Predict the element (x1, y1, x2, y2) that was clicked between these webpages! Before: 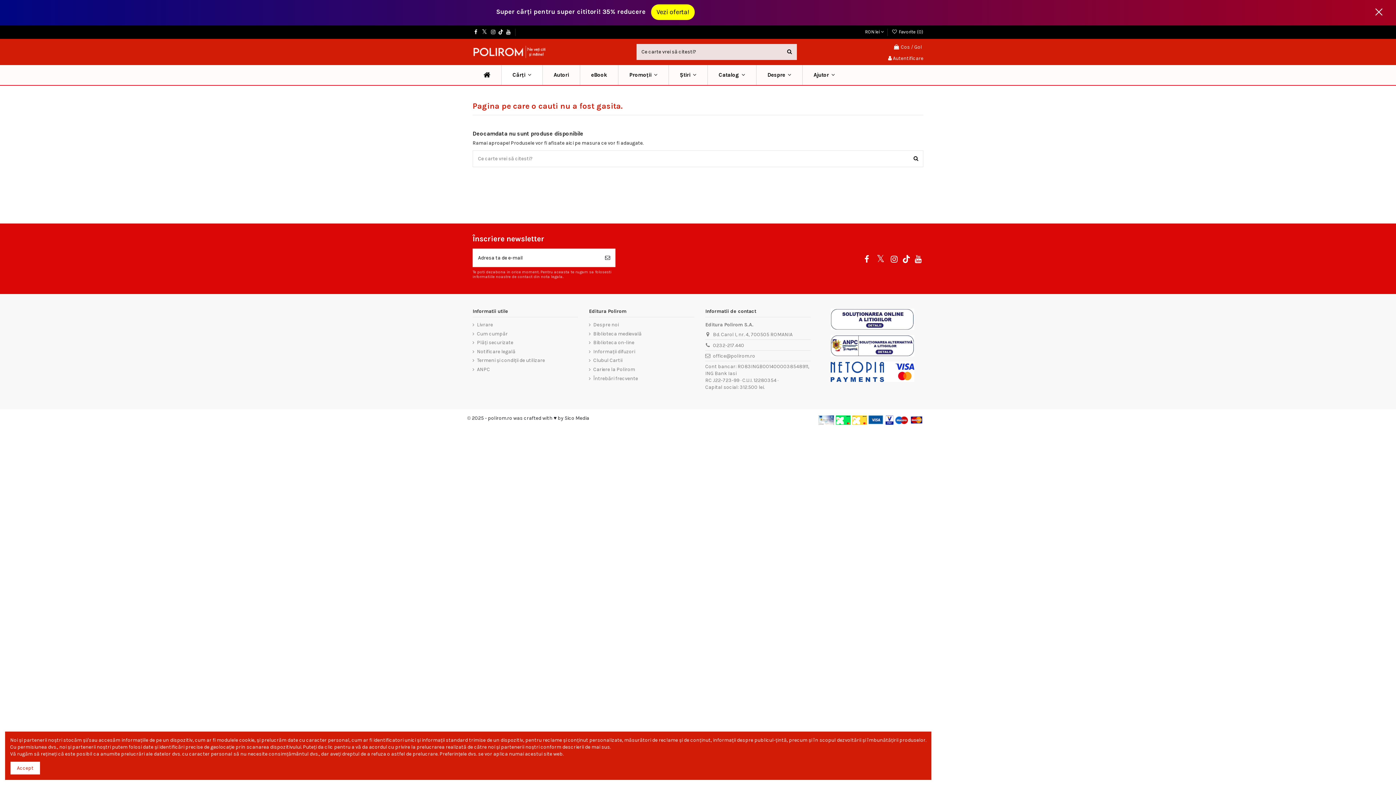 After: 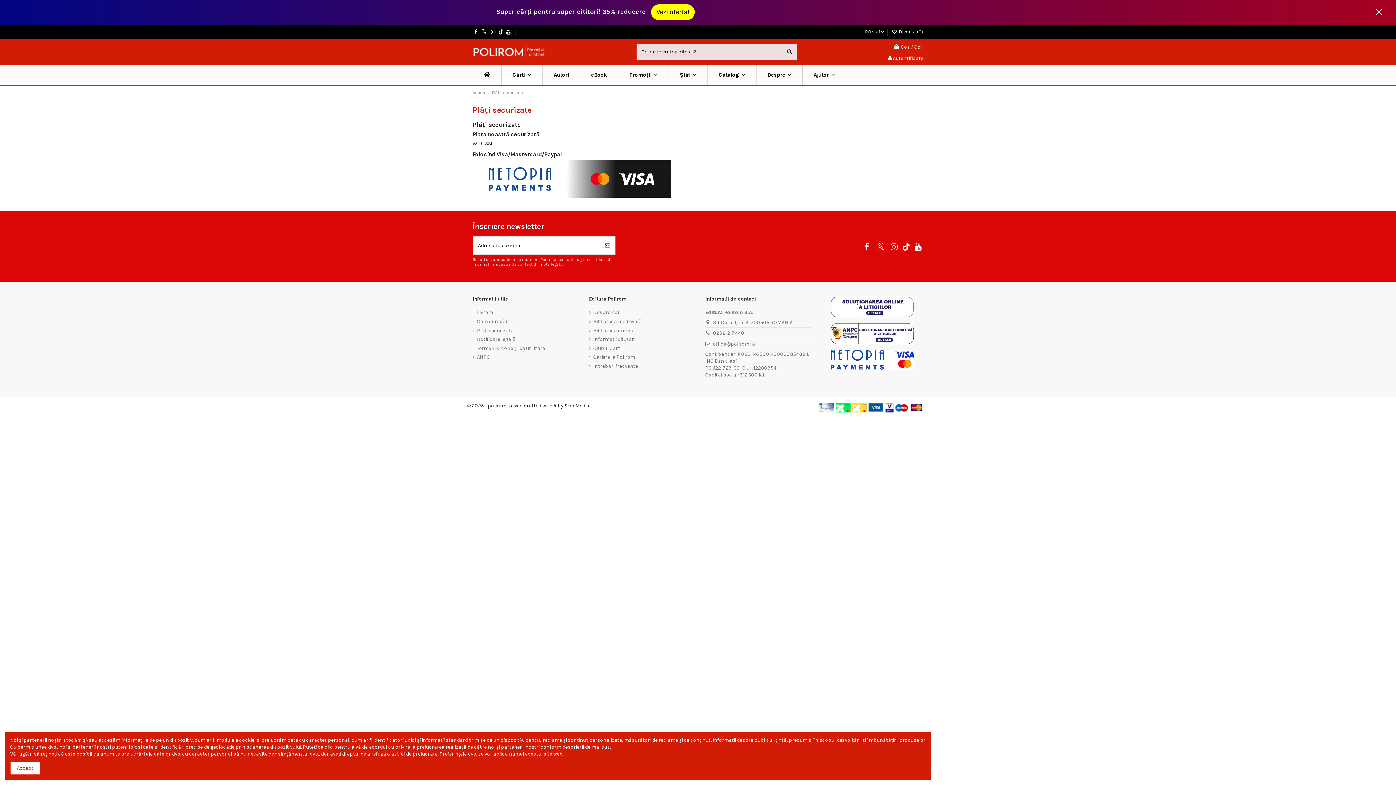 Action: label: Plăți securizate bbox: (472, 339, 513, 346)